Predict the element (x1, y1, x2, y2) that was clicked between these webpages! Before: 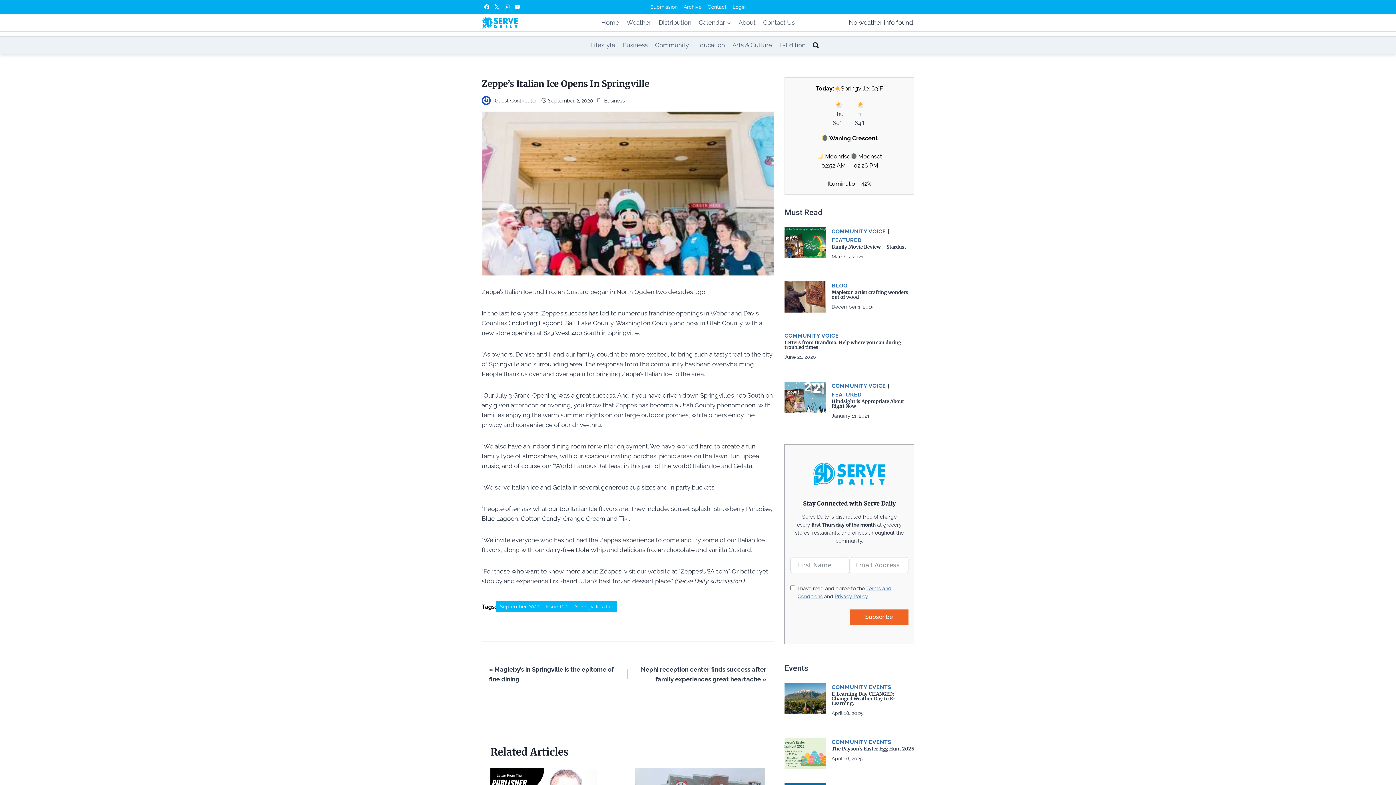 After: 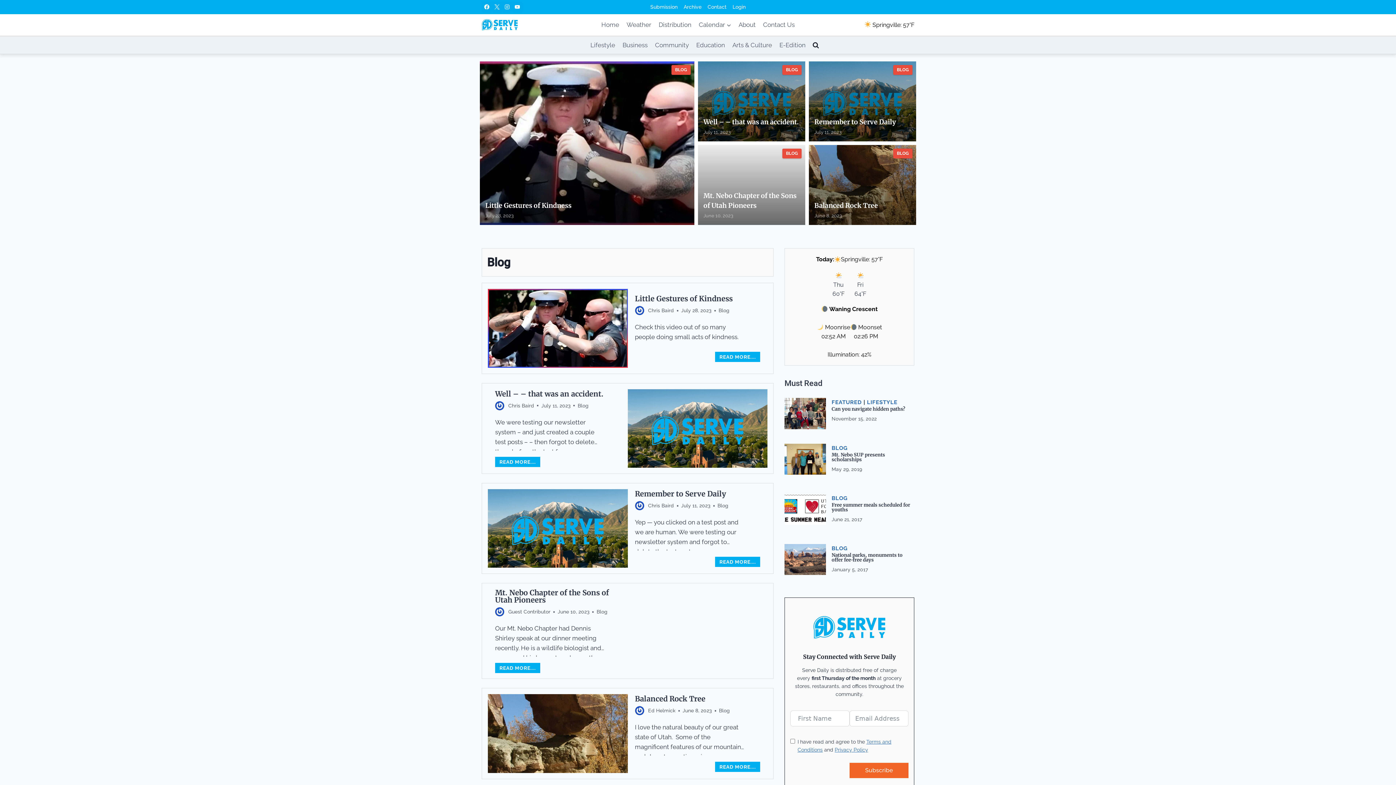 Action: bbox: (831, 282, 847, 289) label: BLOG